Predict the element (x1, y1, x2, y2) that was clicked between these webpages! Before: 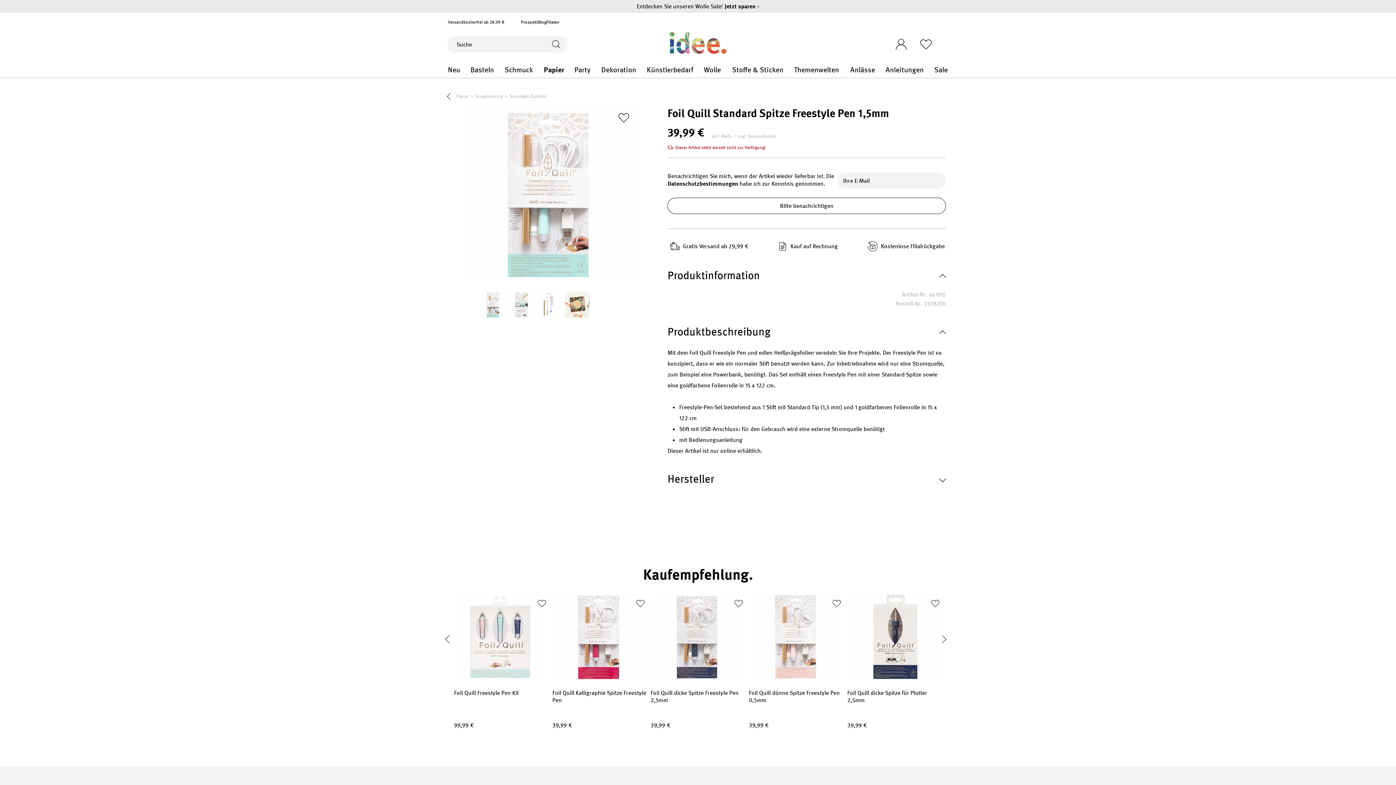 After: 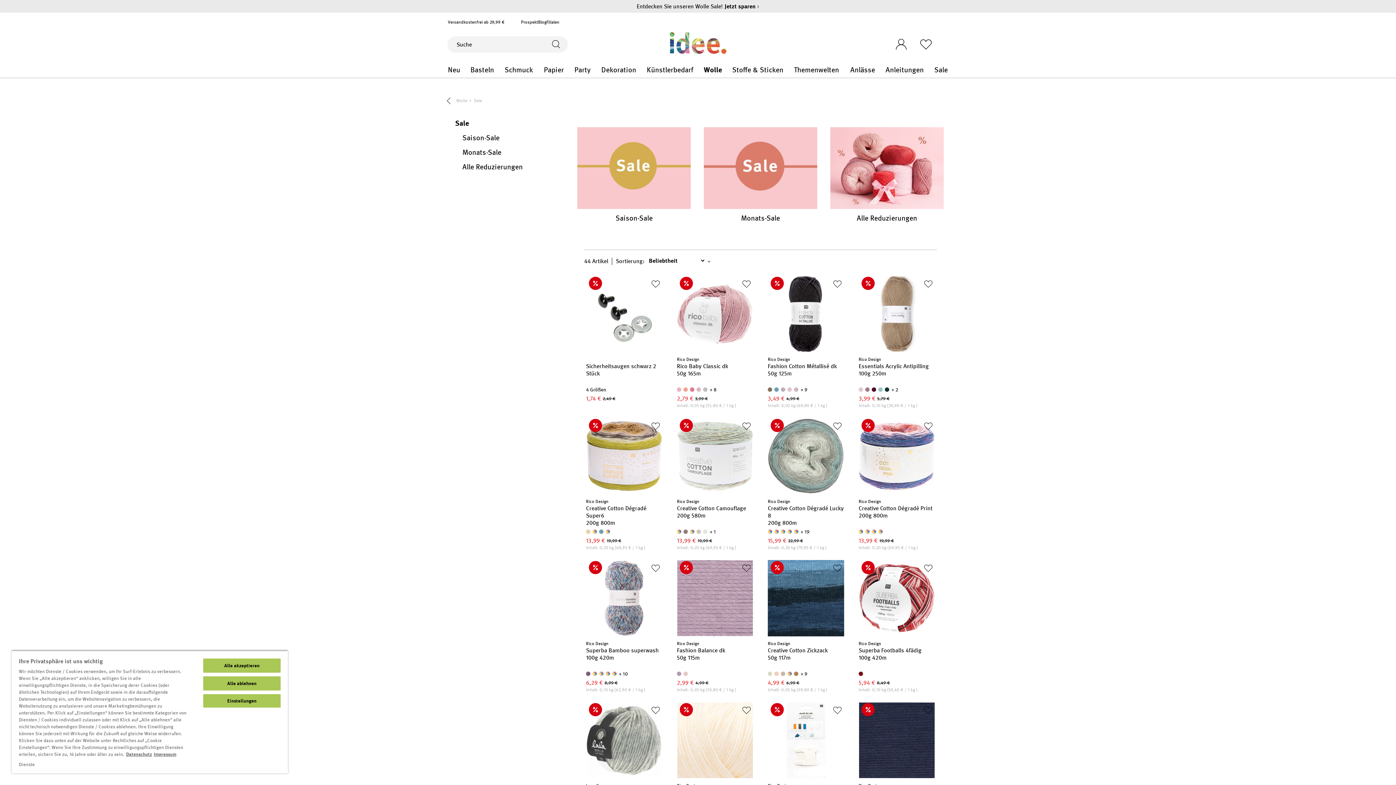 Action: label: Jetzt sparen bbox: (724, 2, 759, 10)